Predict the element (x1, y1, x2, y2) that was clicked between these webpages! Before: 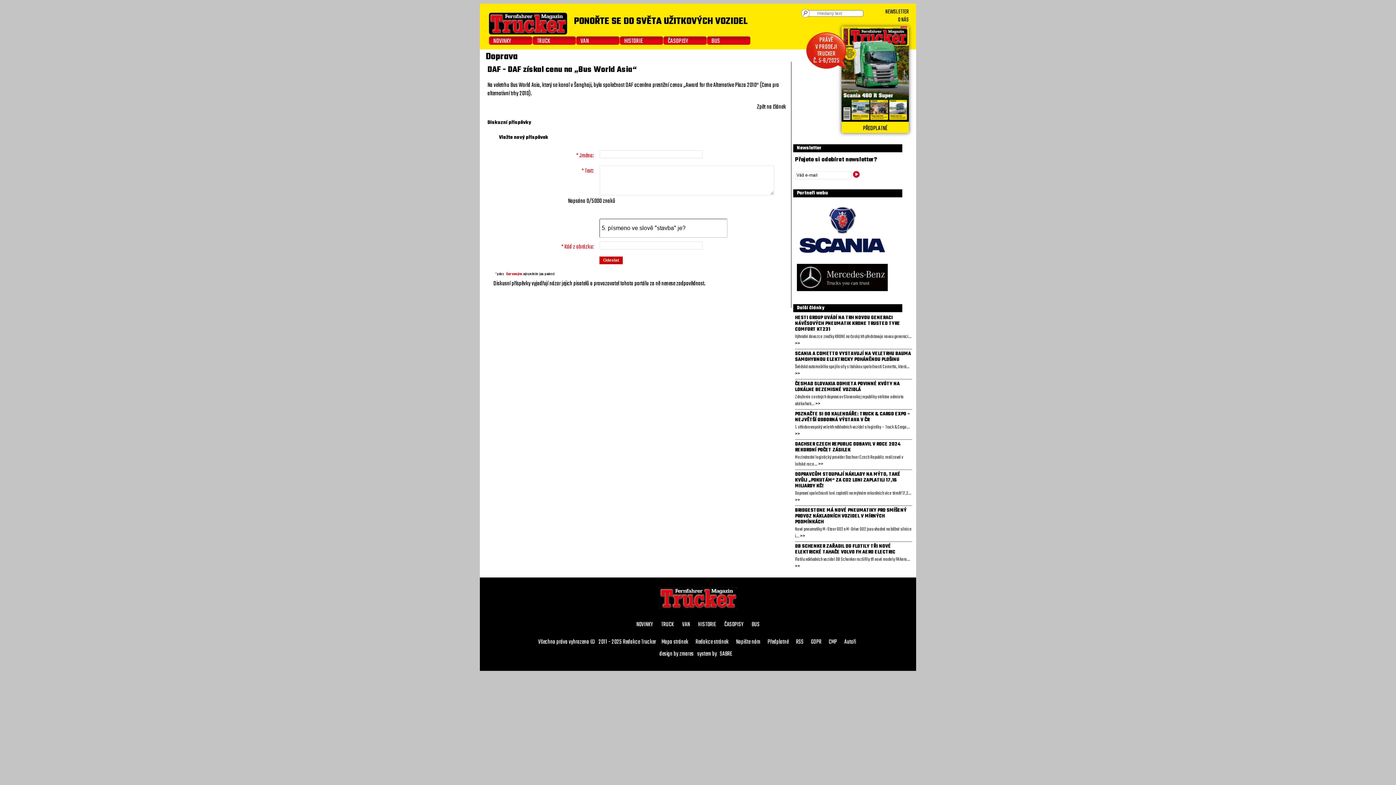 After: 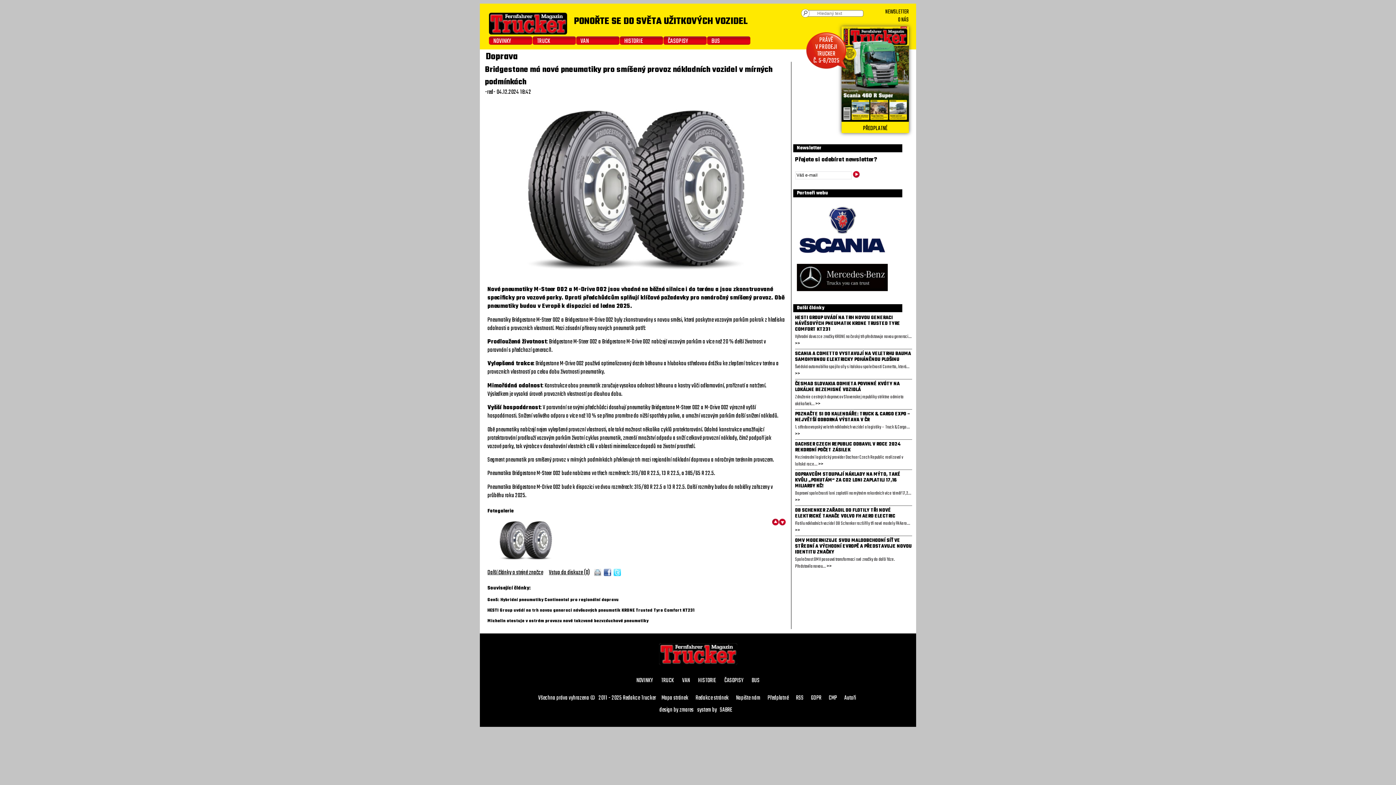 Action: bbox: (800, 532, 805, 540) label: >>